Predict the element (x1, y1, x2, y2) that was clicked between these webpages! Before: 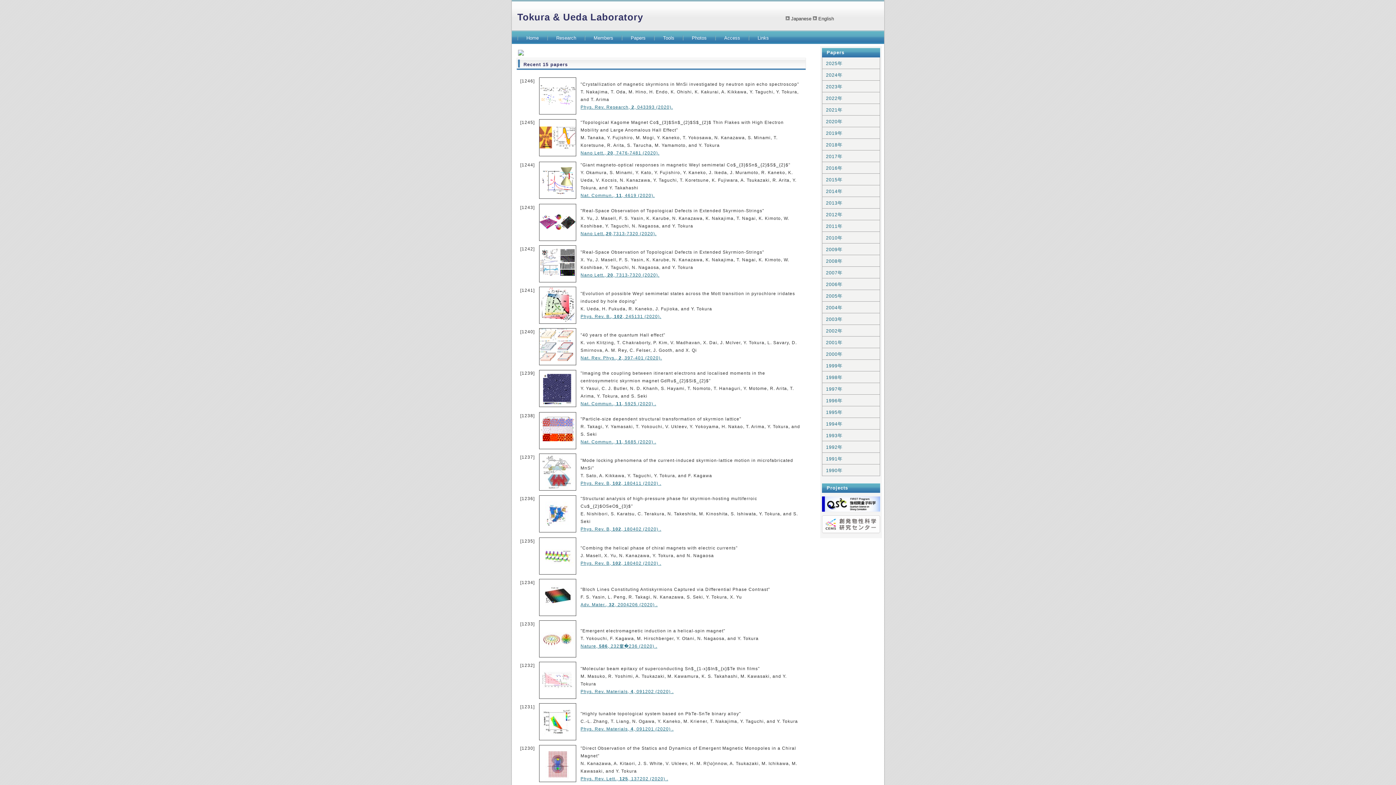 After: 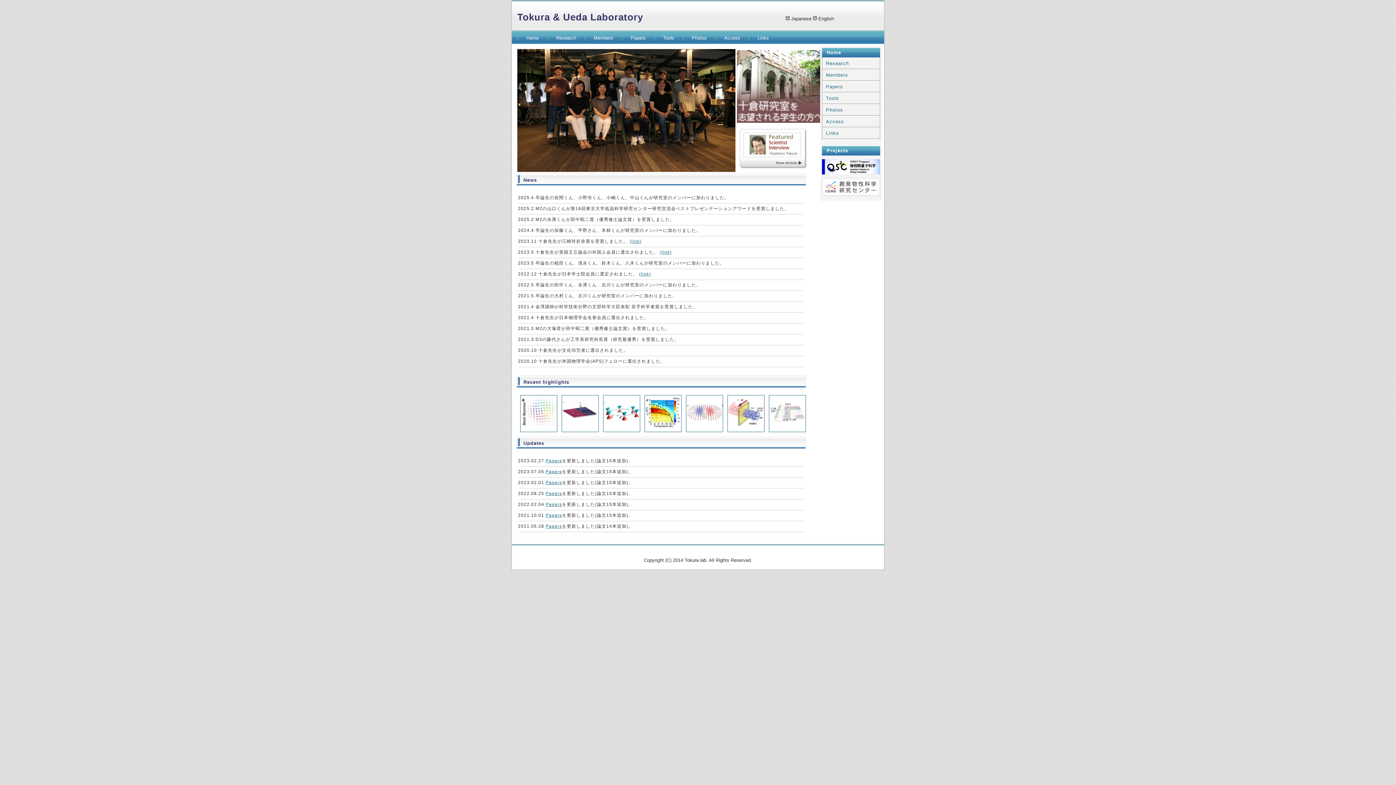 Action: bbox: (526, 35, 538, 40) label: Home